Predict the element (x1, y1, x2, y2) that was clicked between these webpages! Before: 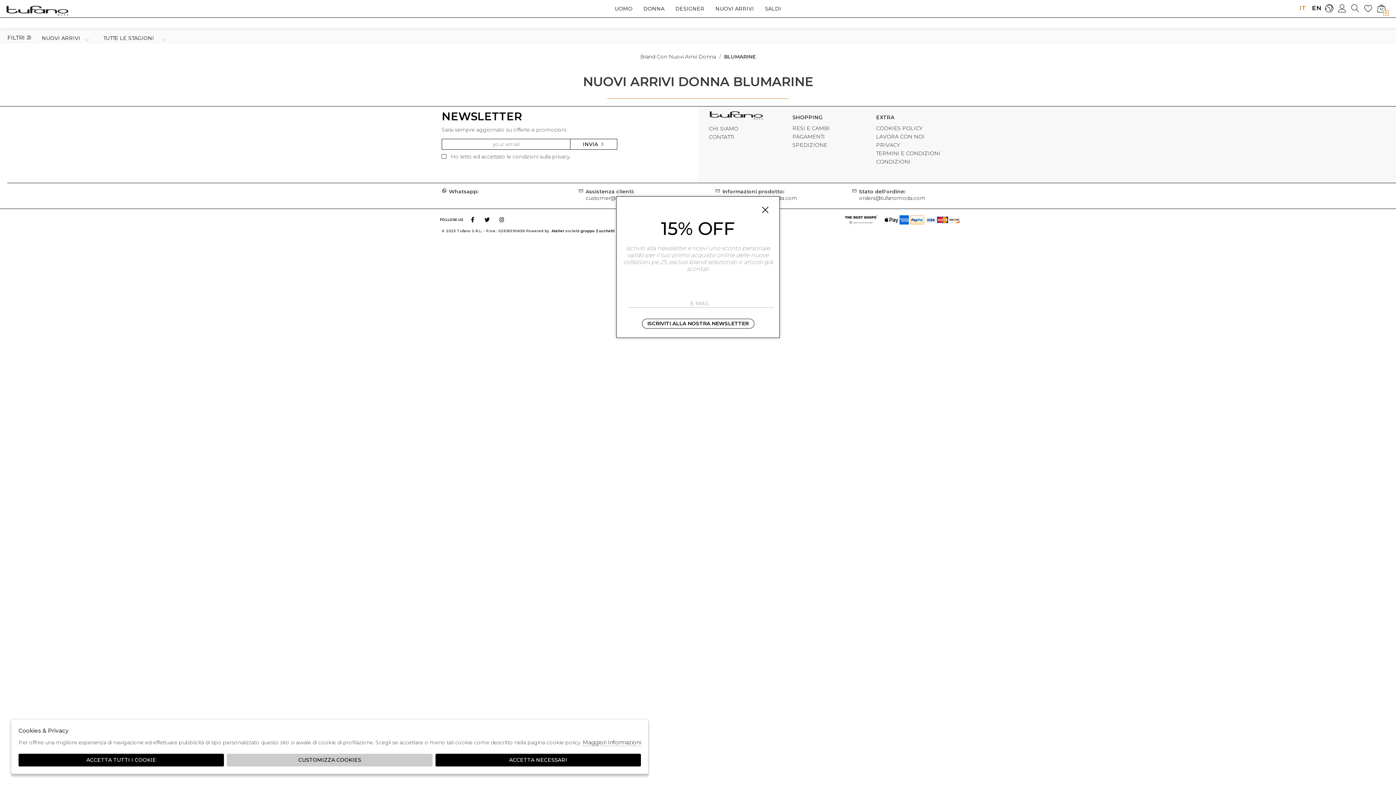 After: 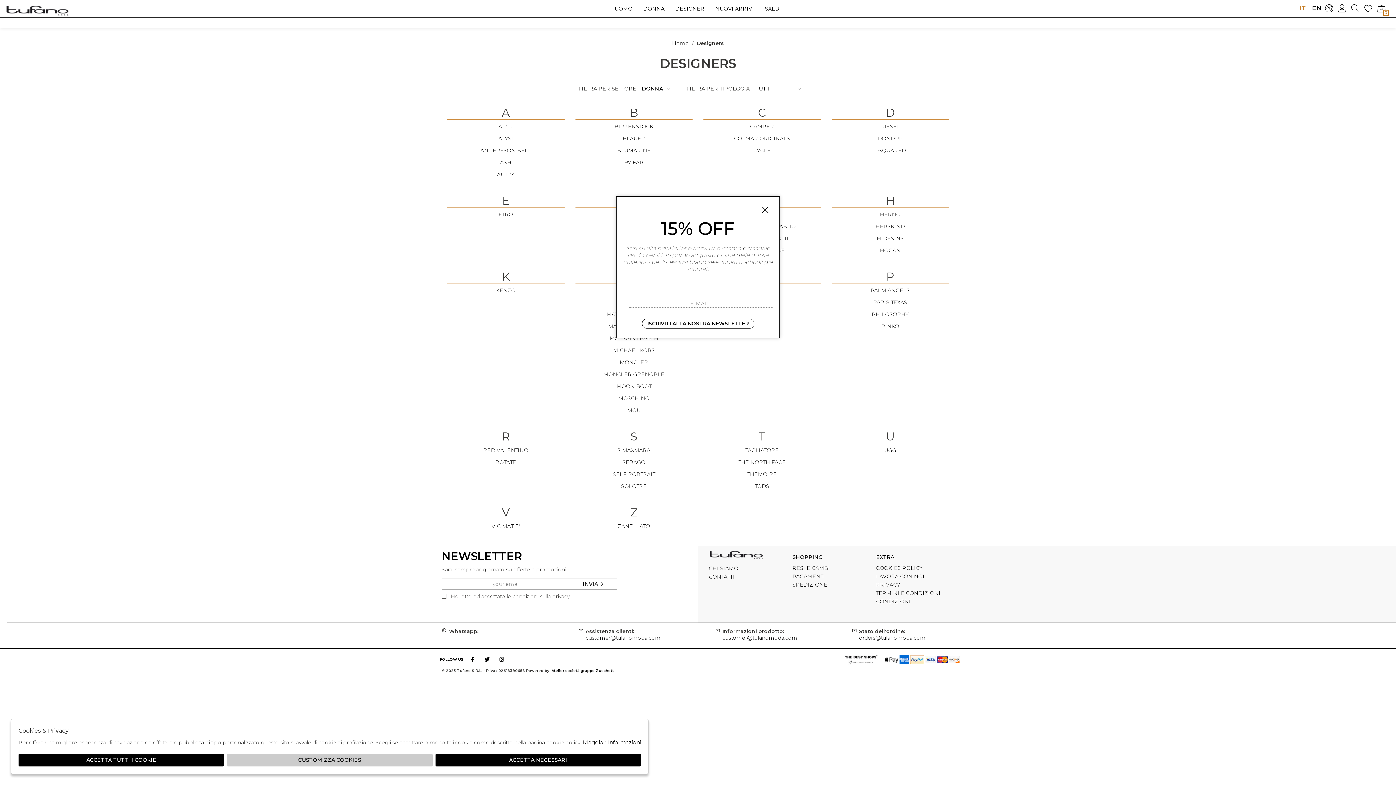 Action: bbox: (640, 53, 716, 60) label: Brand Con Nuovi Arrivi Donna